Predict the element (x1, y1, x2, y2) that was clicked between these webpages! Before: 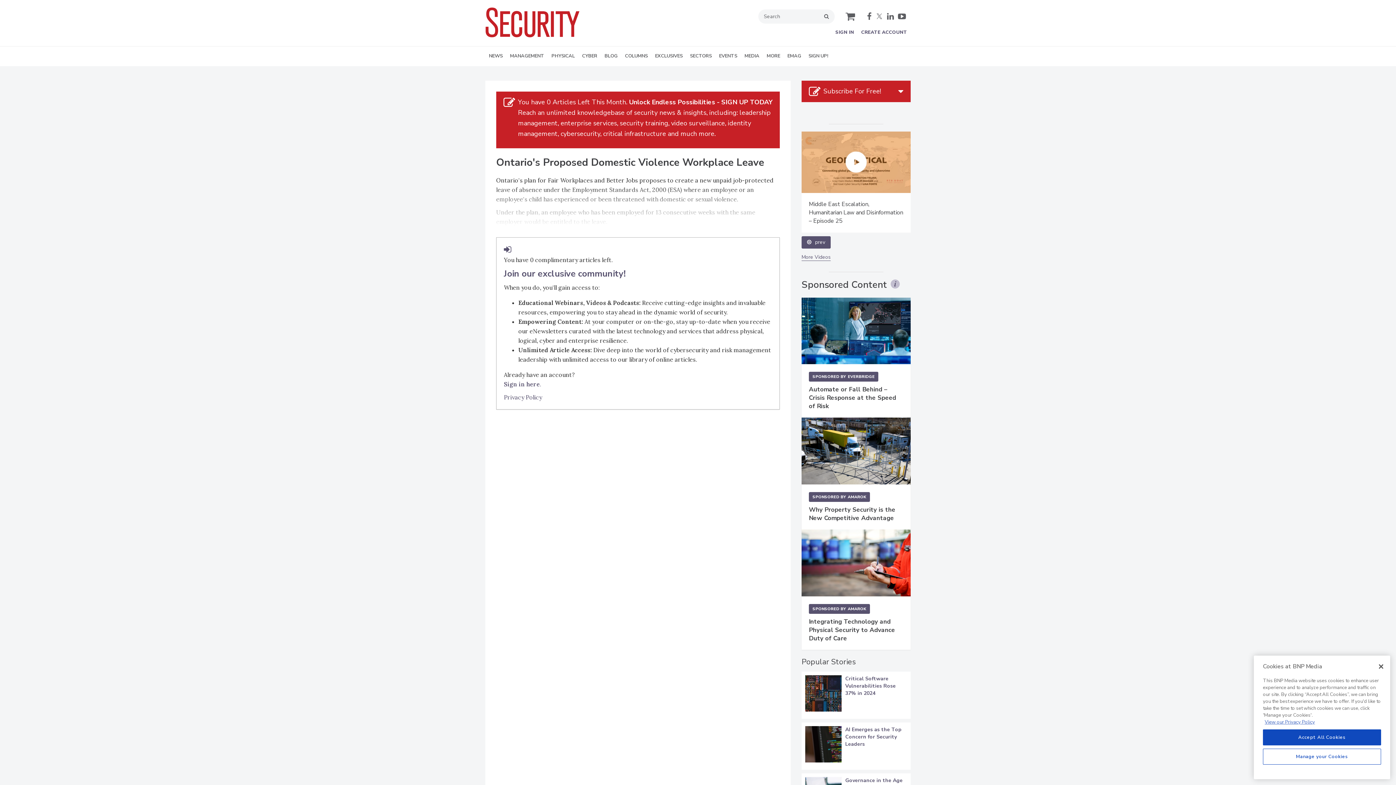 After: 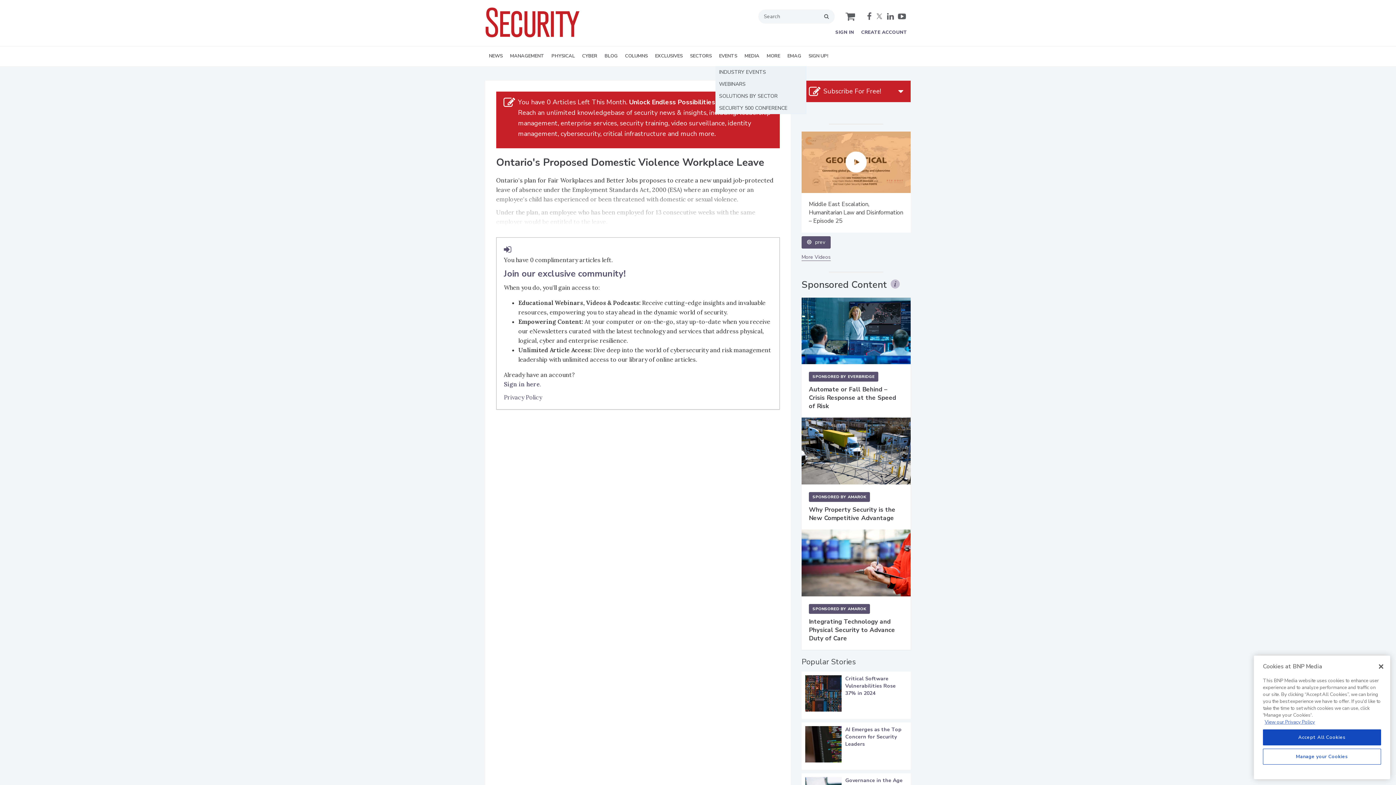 Action: label: EVENTS bbox: (715, 46, 741, 66)